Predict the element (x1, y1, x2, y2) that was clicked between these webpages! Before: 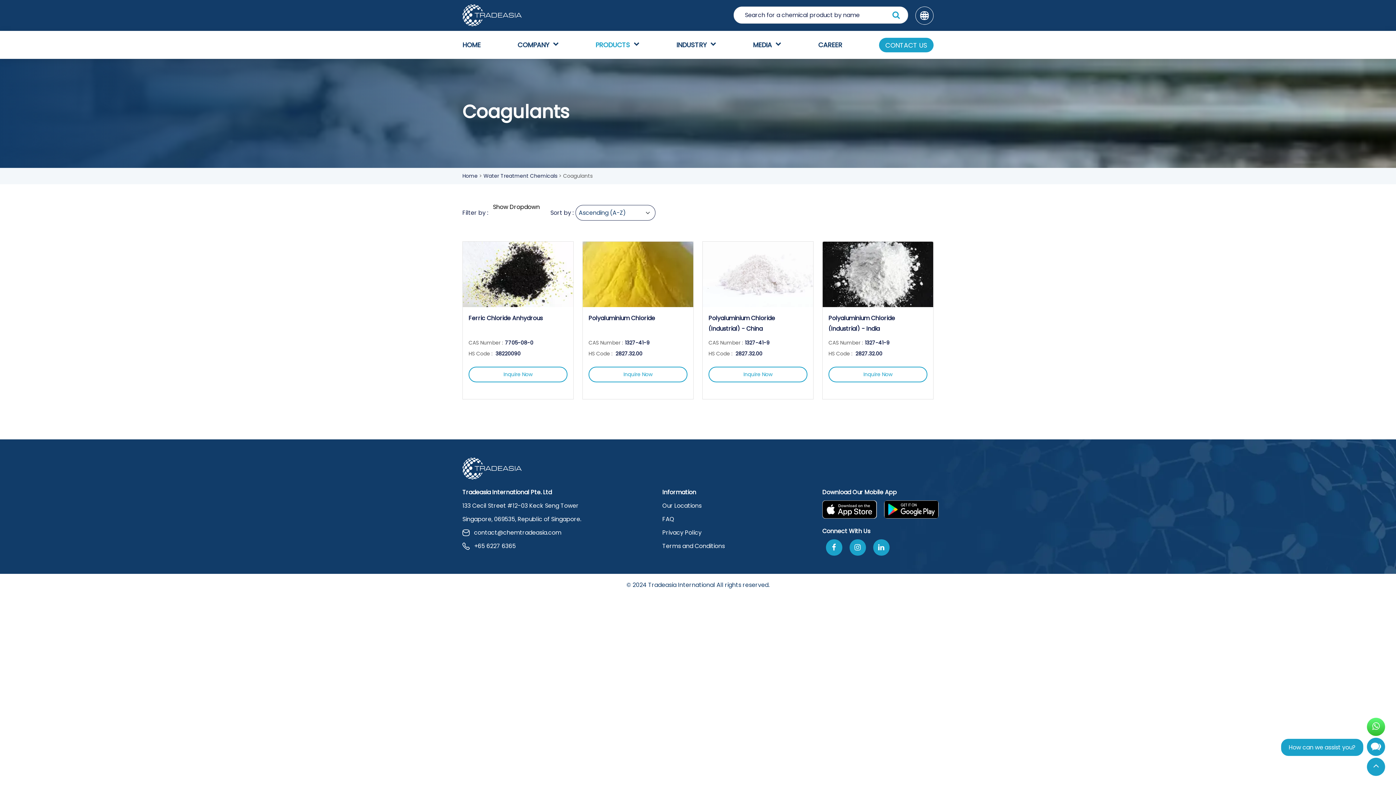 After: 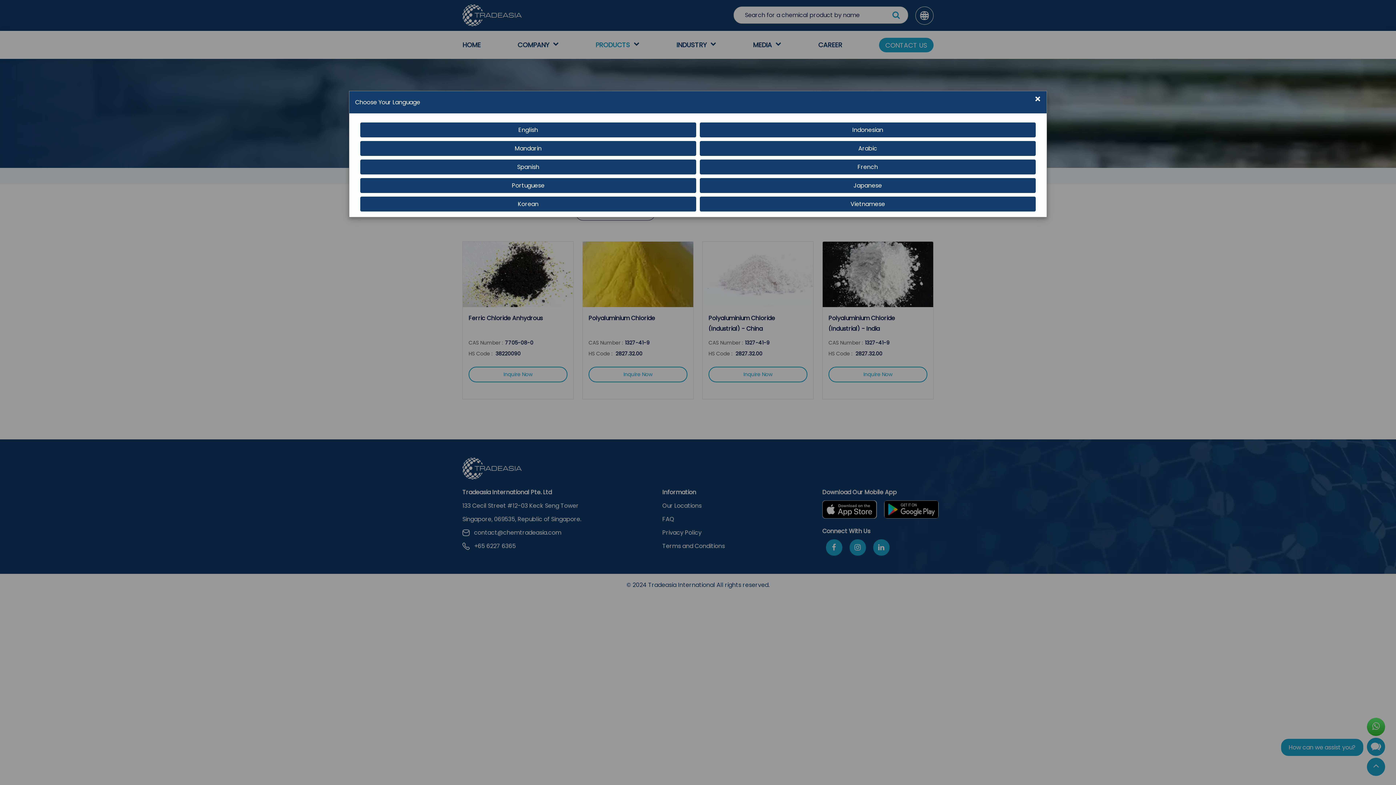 Action: bbox: (915, 6, 933, 24)